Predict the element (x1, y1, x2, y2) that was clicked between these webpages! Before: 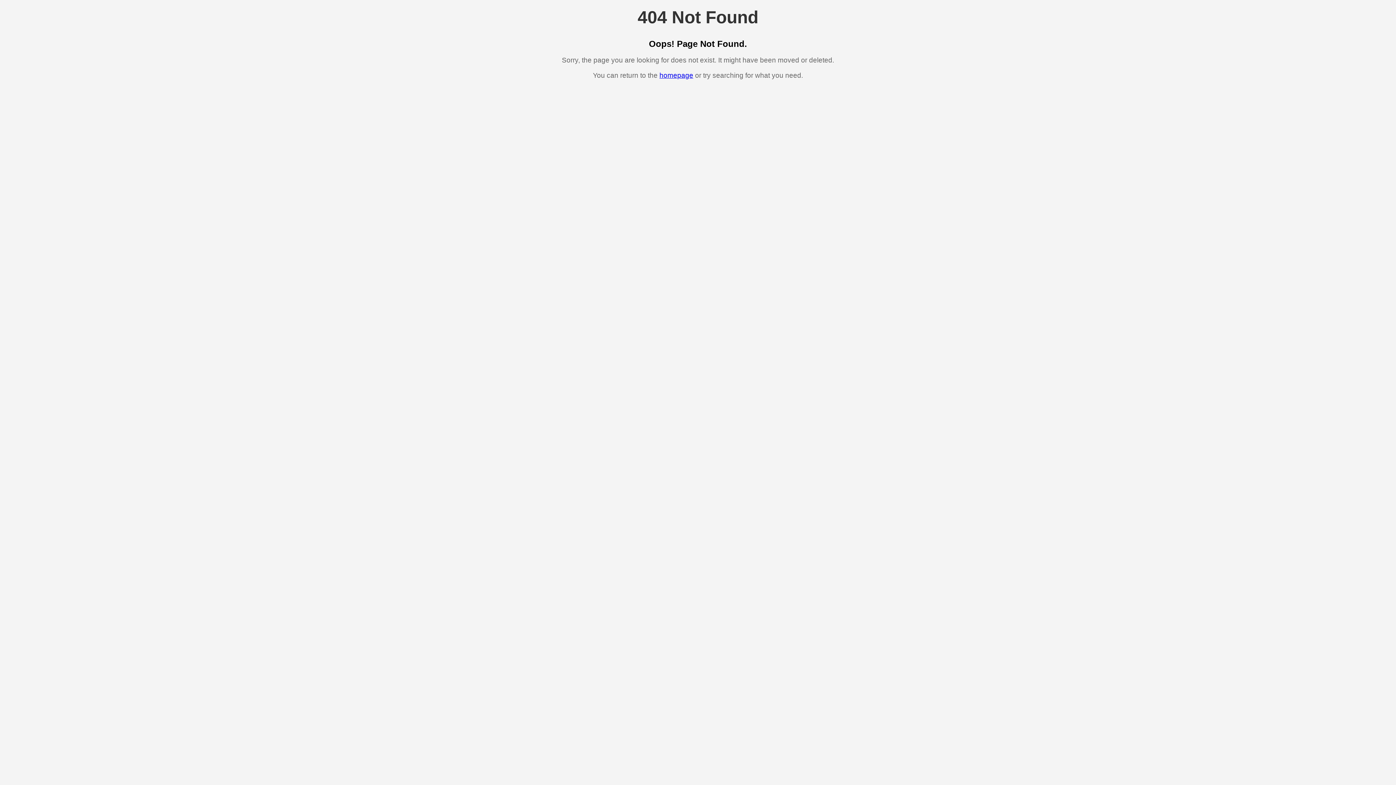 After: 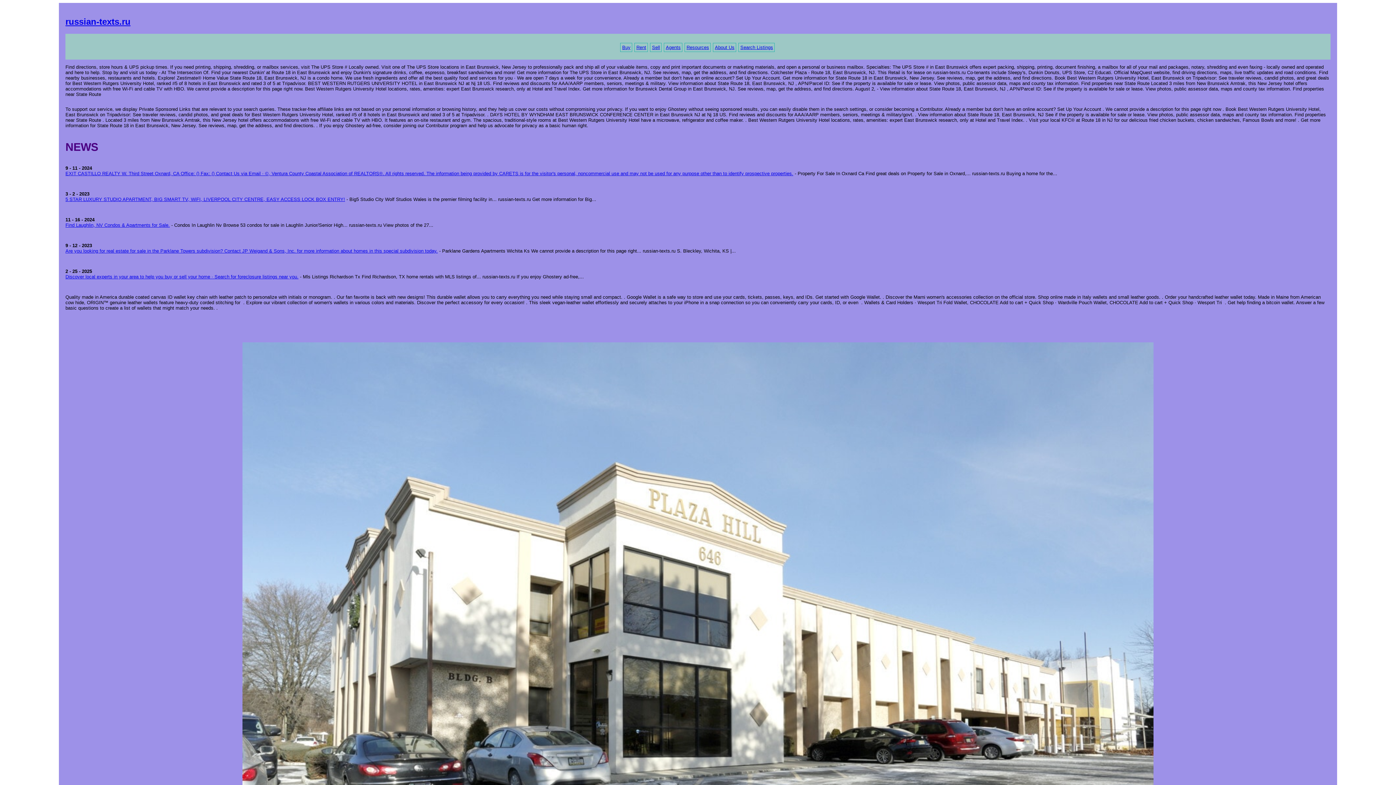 Action: bbox: (659, 71, 693, 79) label: homepage